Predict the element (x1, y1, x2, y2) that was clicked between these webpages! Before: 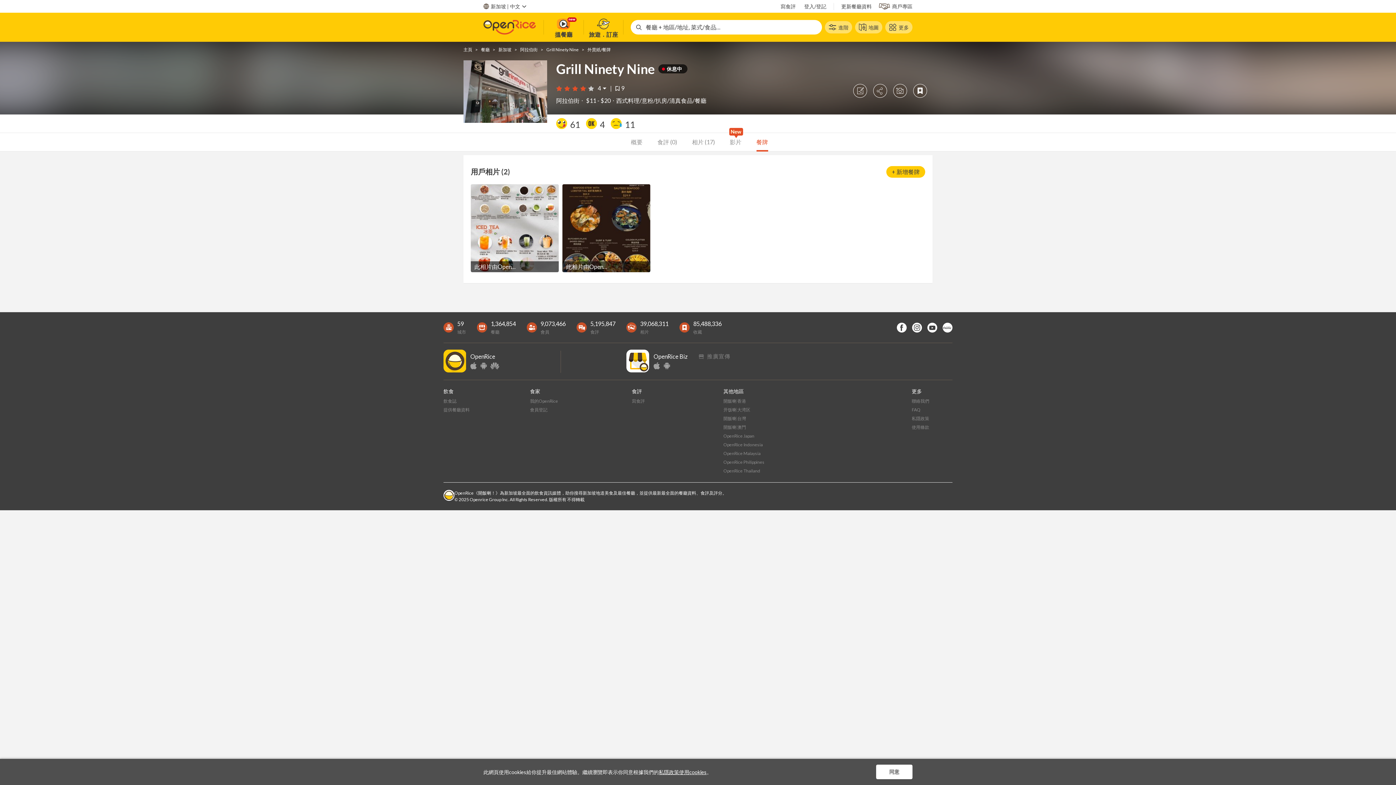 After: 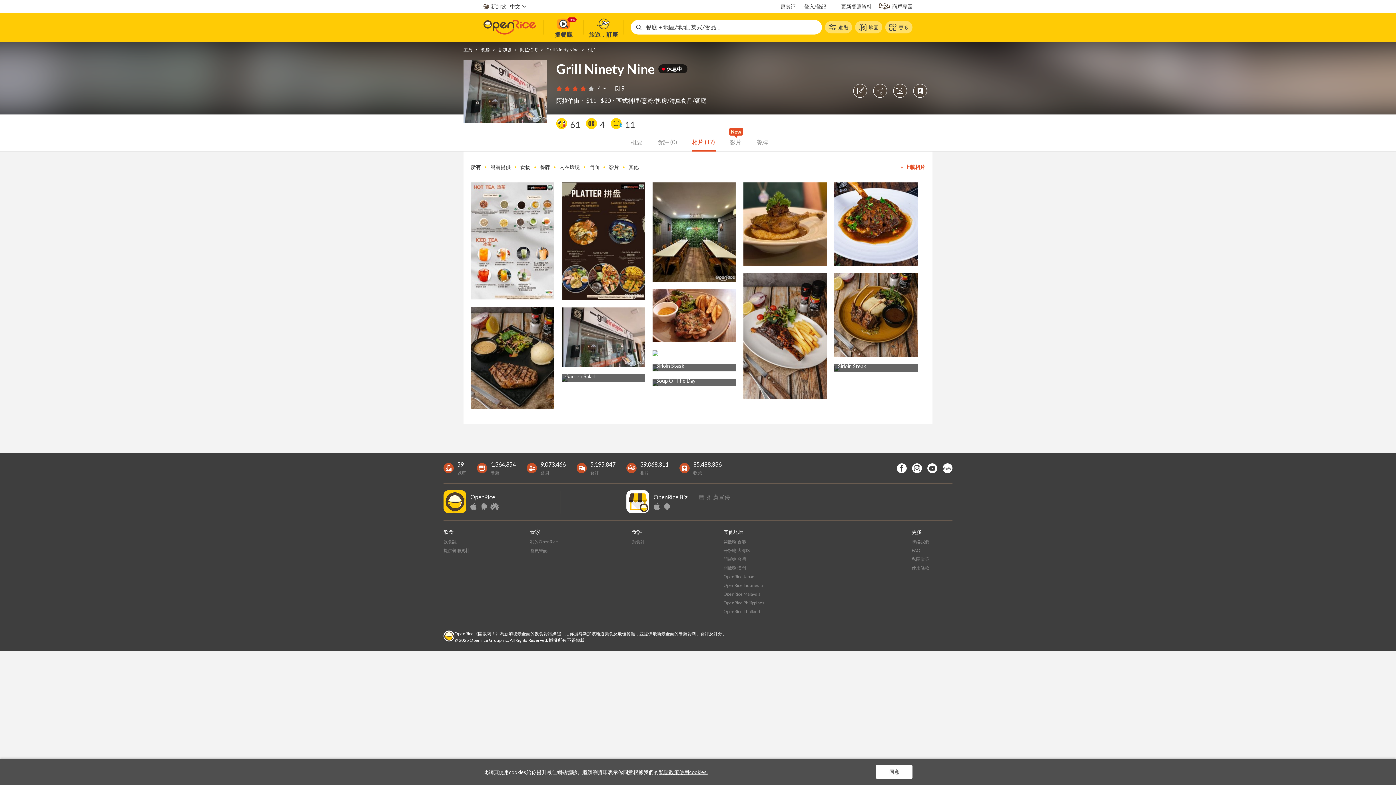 Action: bbox: (692, 132, 716, 150) label: 相片 (17) 